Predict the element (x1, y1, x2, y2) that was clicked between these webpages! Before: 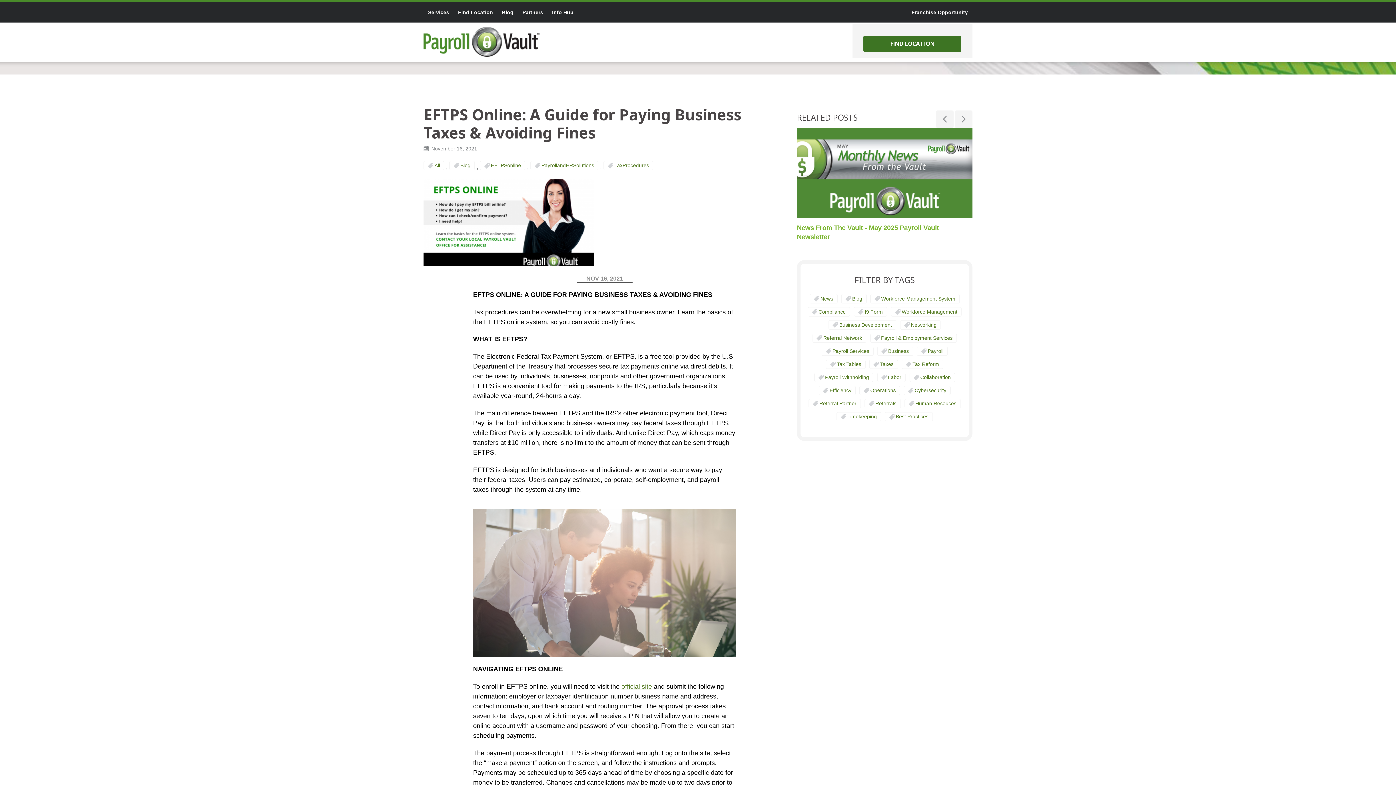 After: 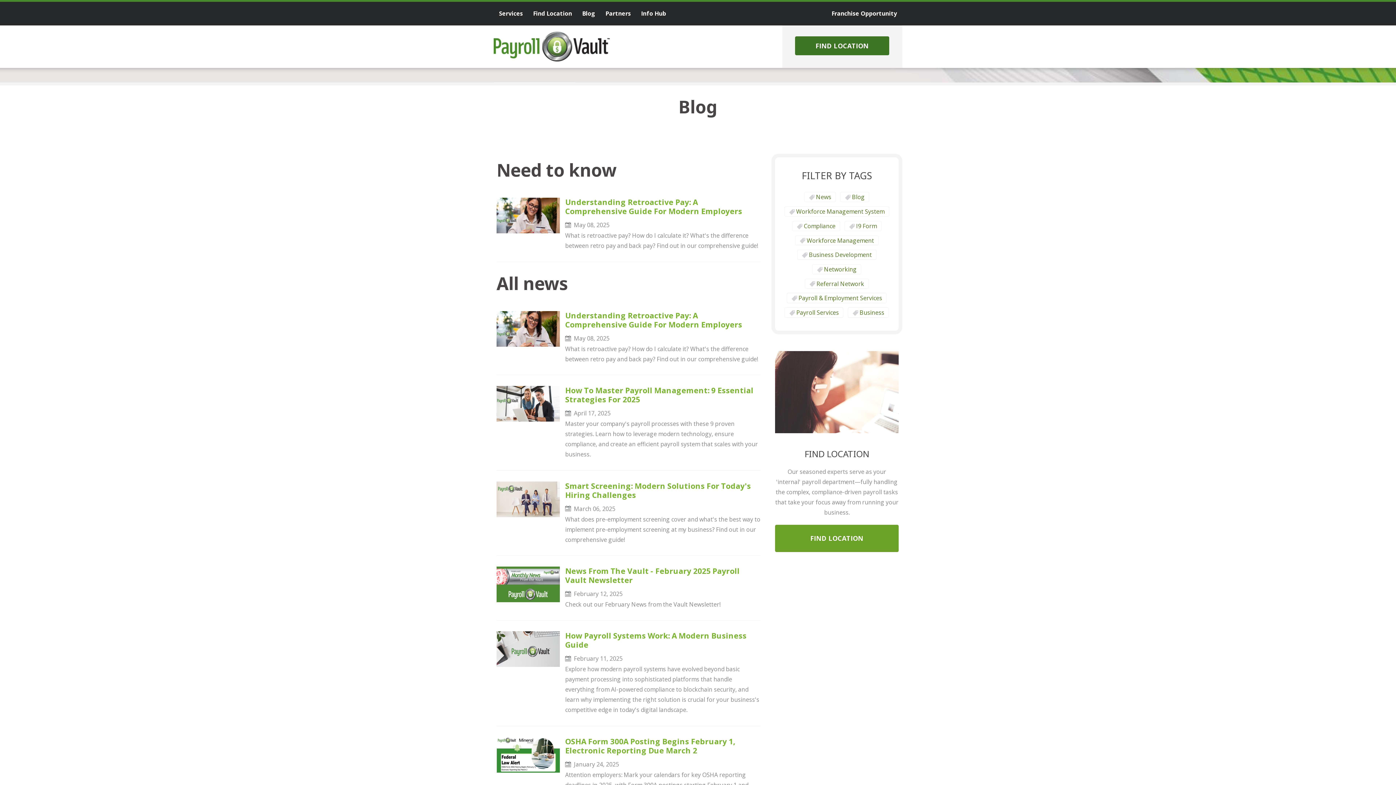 Action: label: Blog bbox: (841, 294, 866, 303)